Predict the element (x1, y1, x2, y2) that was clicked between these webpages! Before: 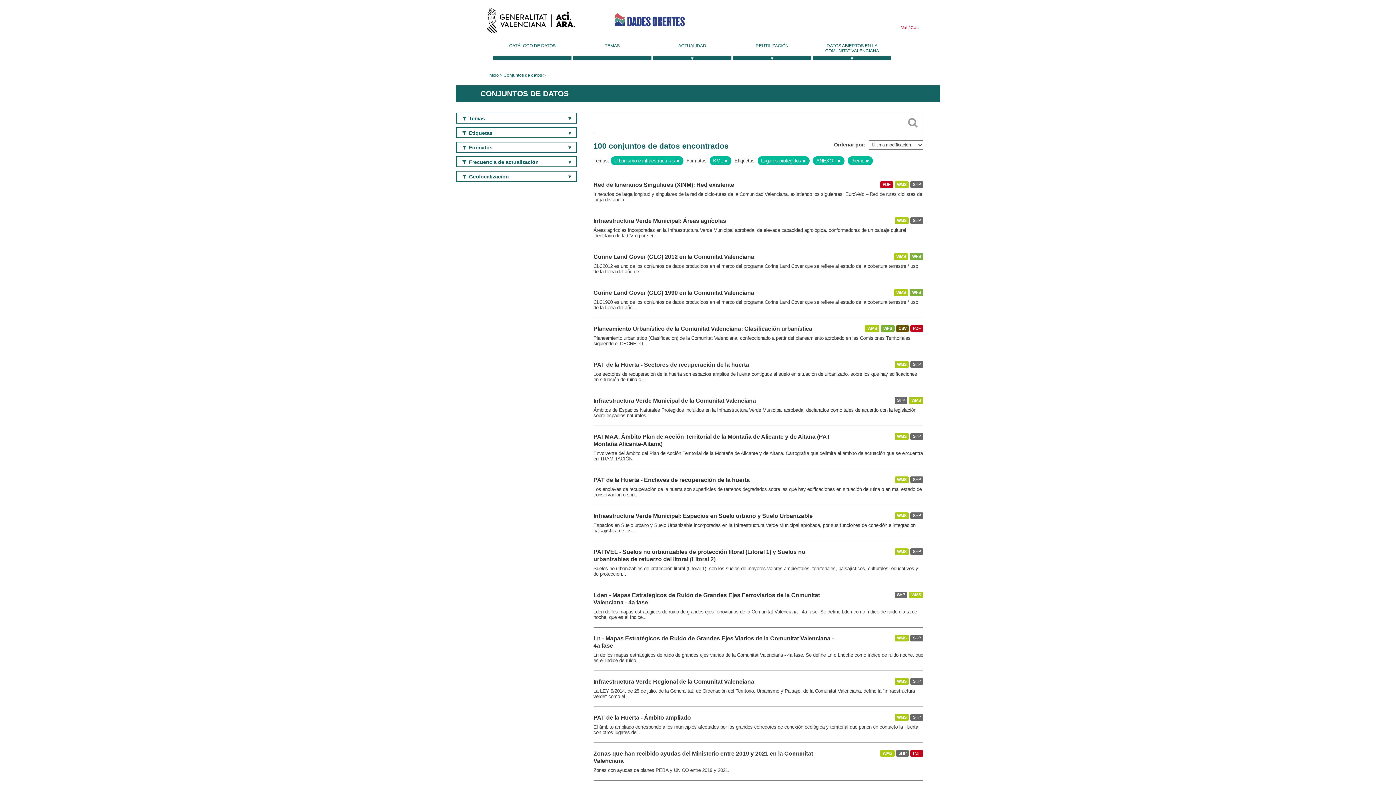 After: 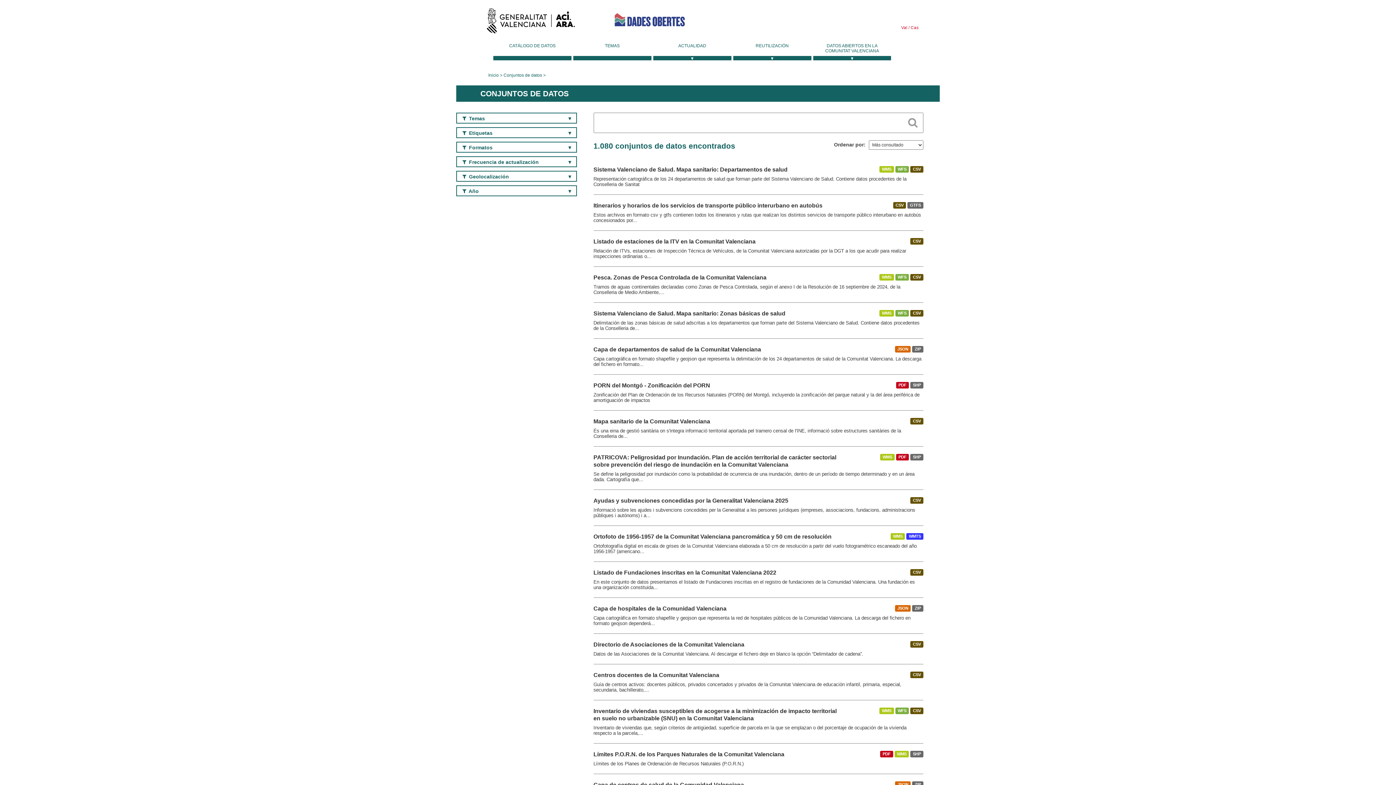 Action: bbox: (503, 72, 542, 77) label: Conjuntos de datos